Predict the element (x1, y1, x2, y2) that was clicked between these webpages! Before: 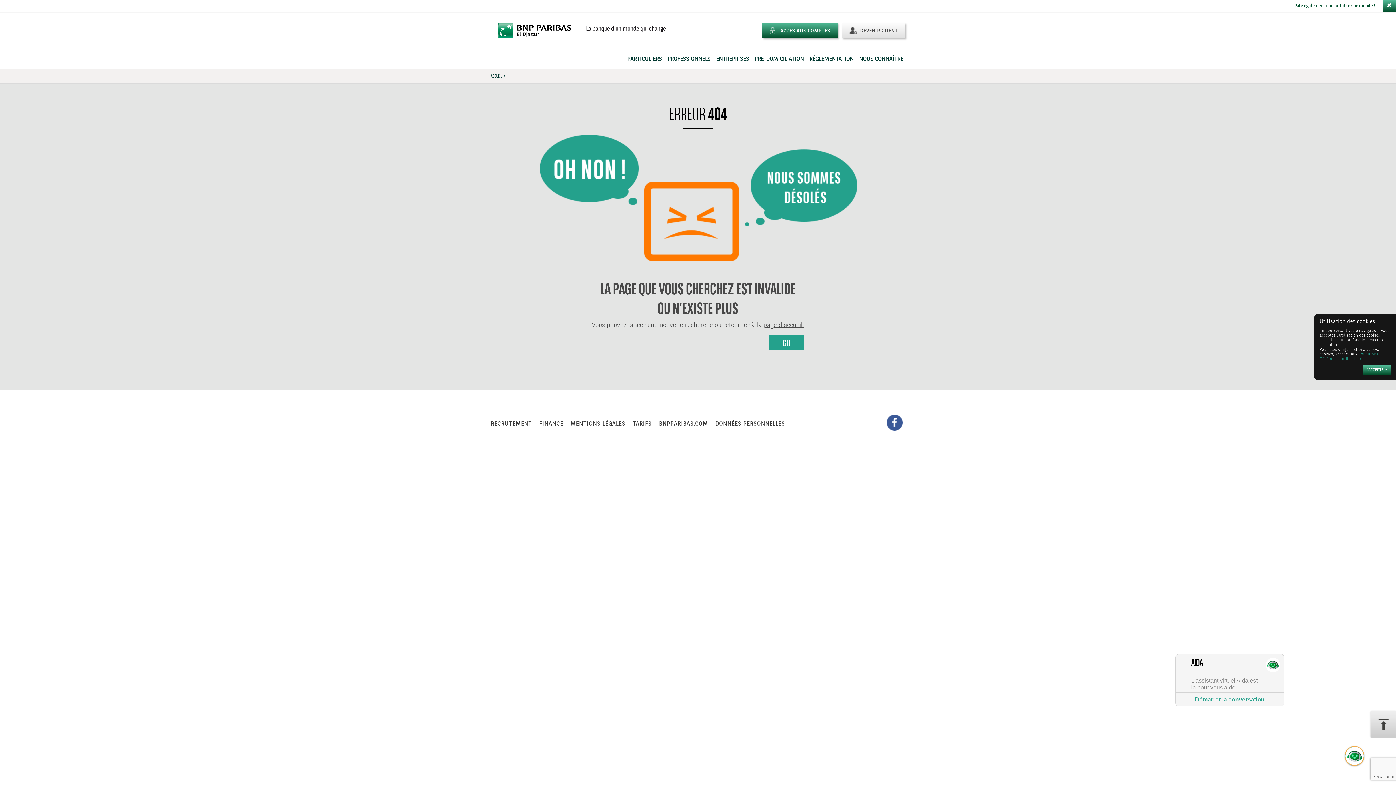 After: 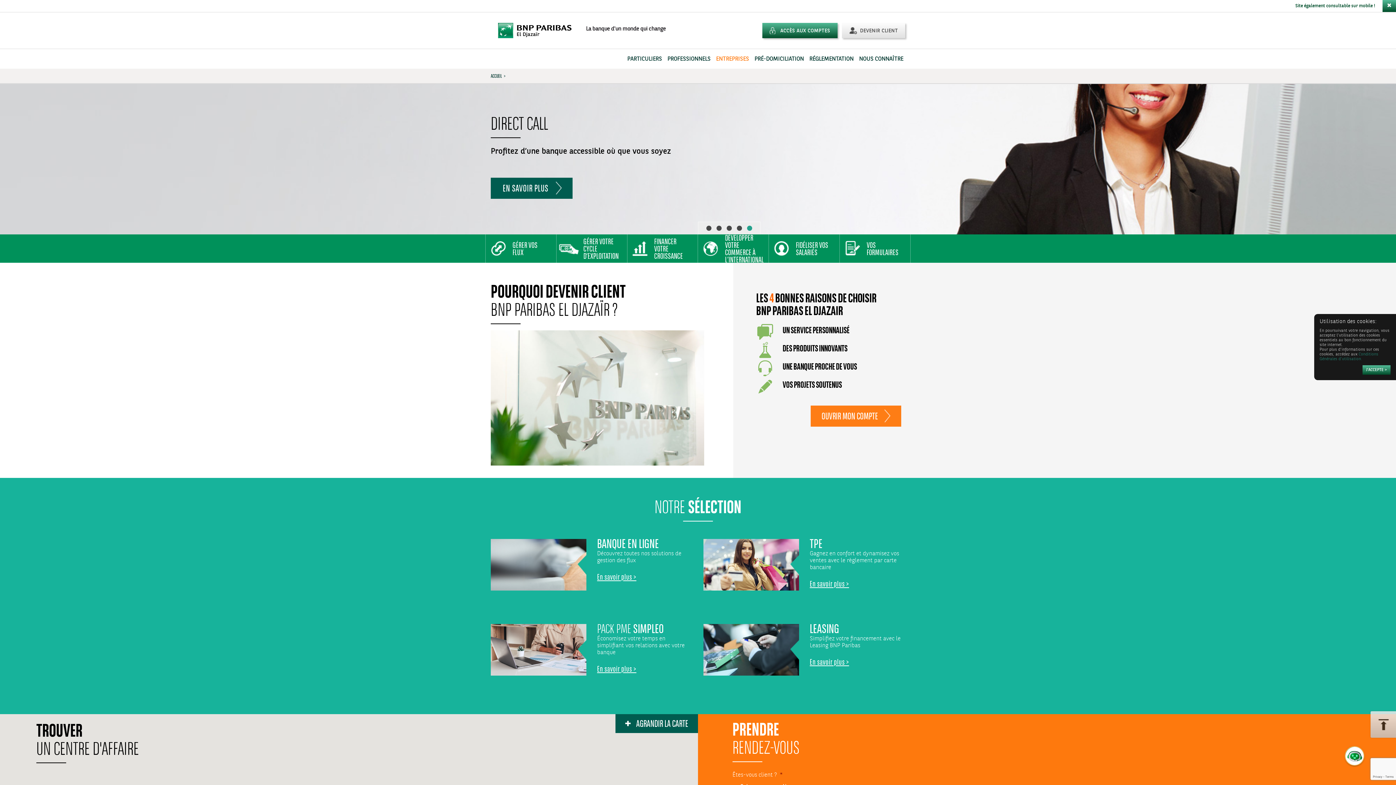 Action: label: ENTREPRISES bbox: (714, 52, 751, 68)